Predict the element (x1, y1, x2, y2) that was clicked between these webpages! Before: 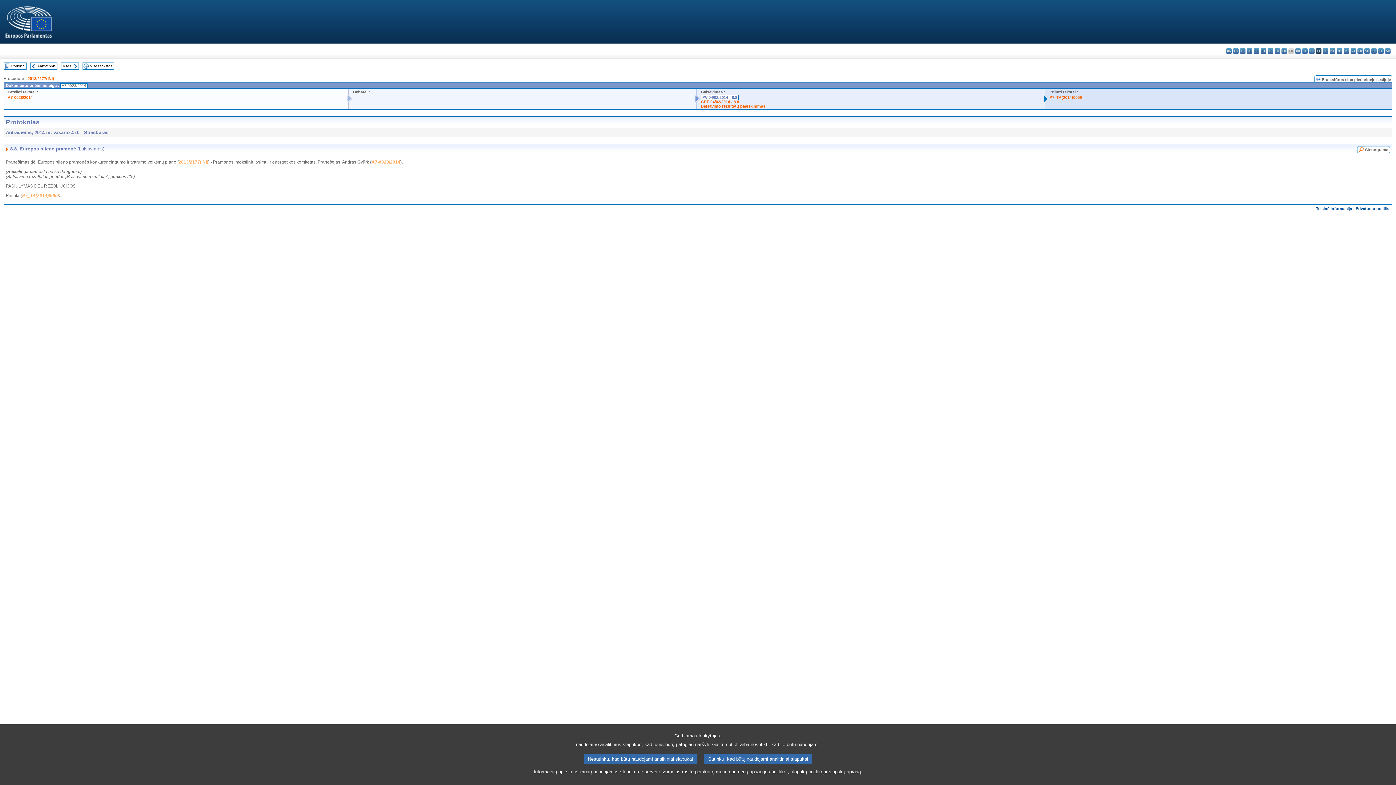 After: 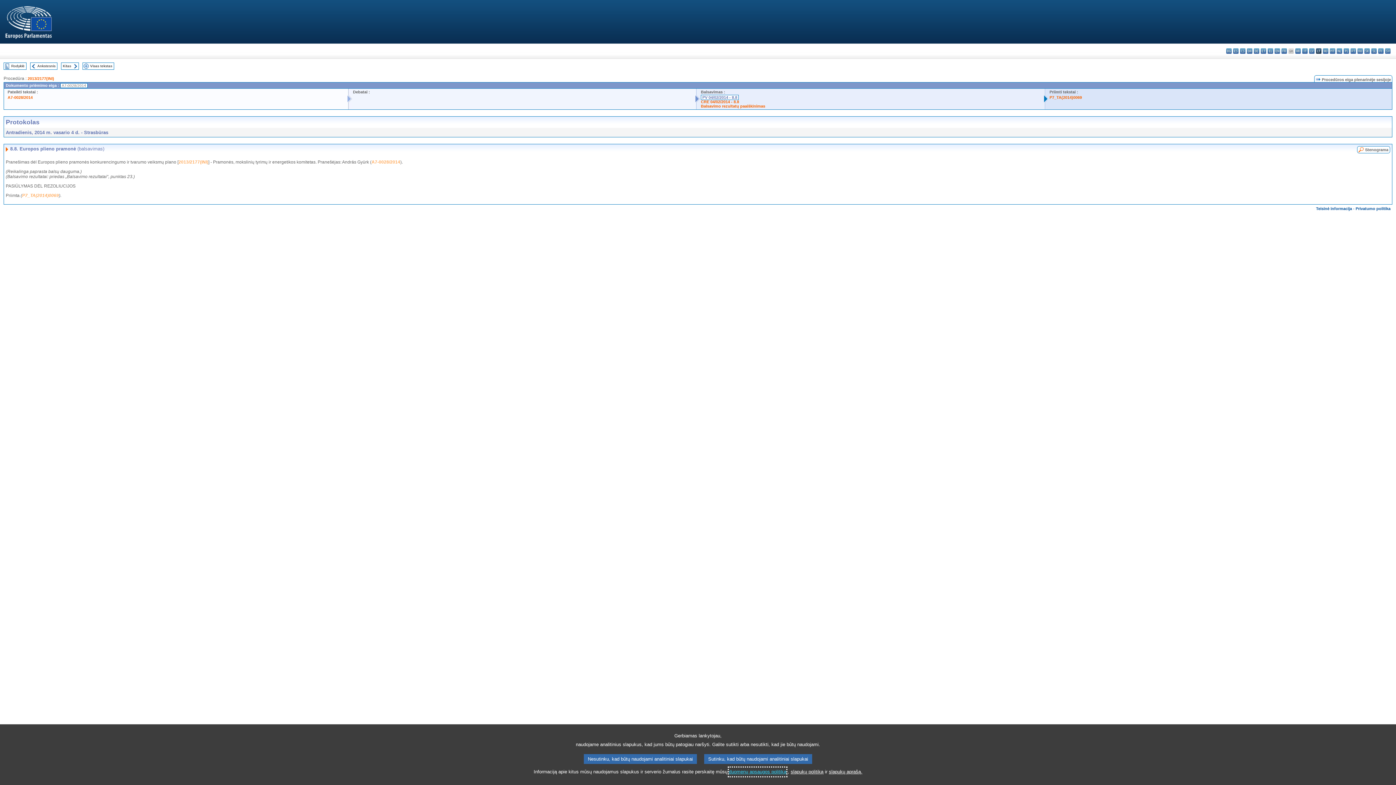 Action: bbox: (729, 768, 786, 776) label: duomenų apsaugos politiką